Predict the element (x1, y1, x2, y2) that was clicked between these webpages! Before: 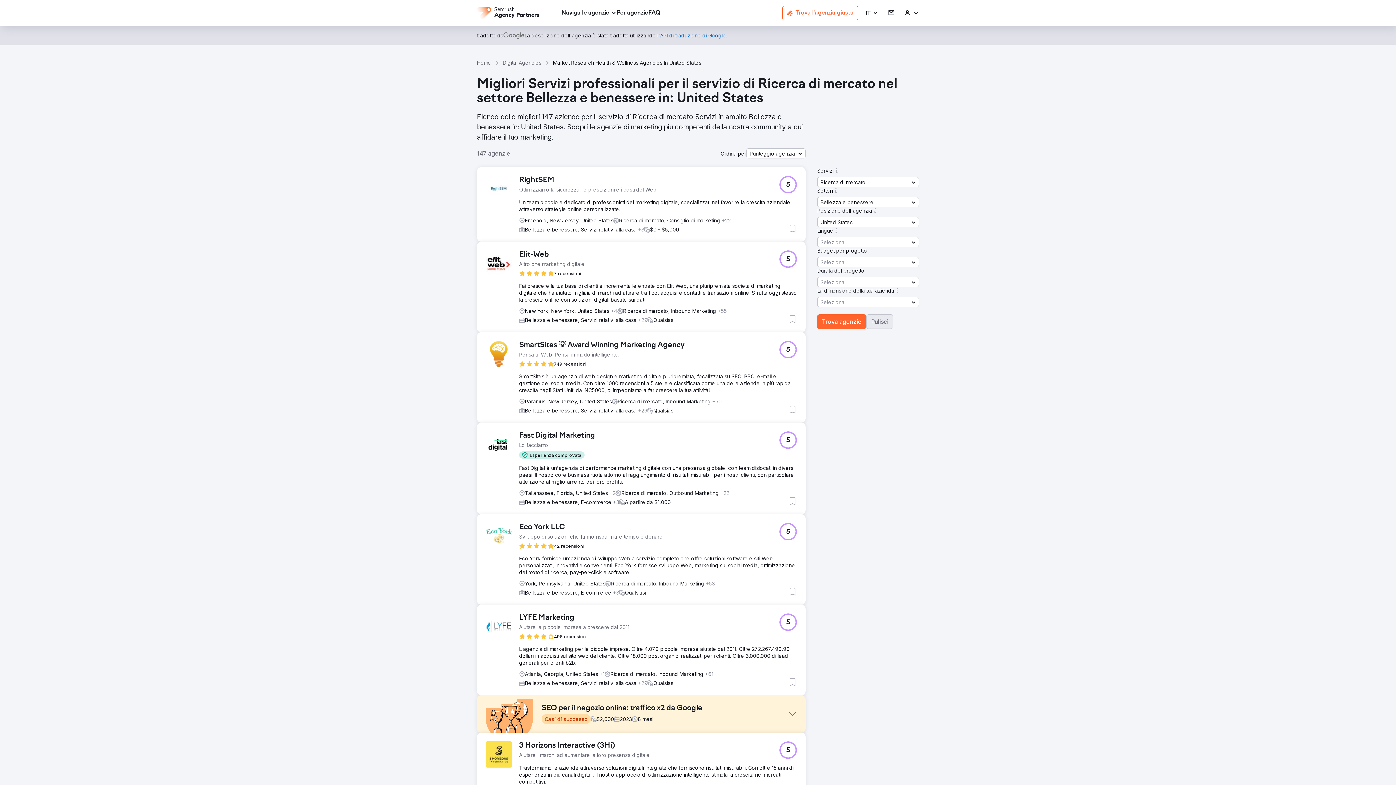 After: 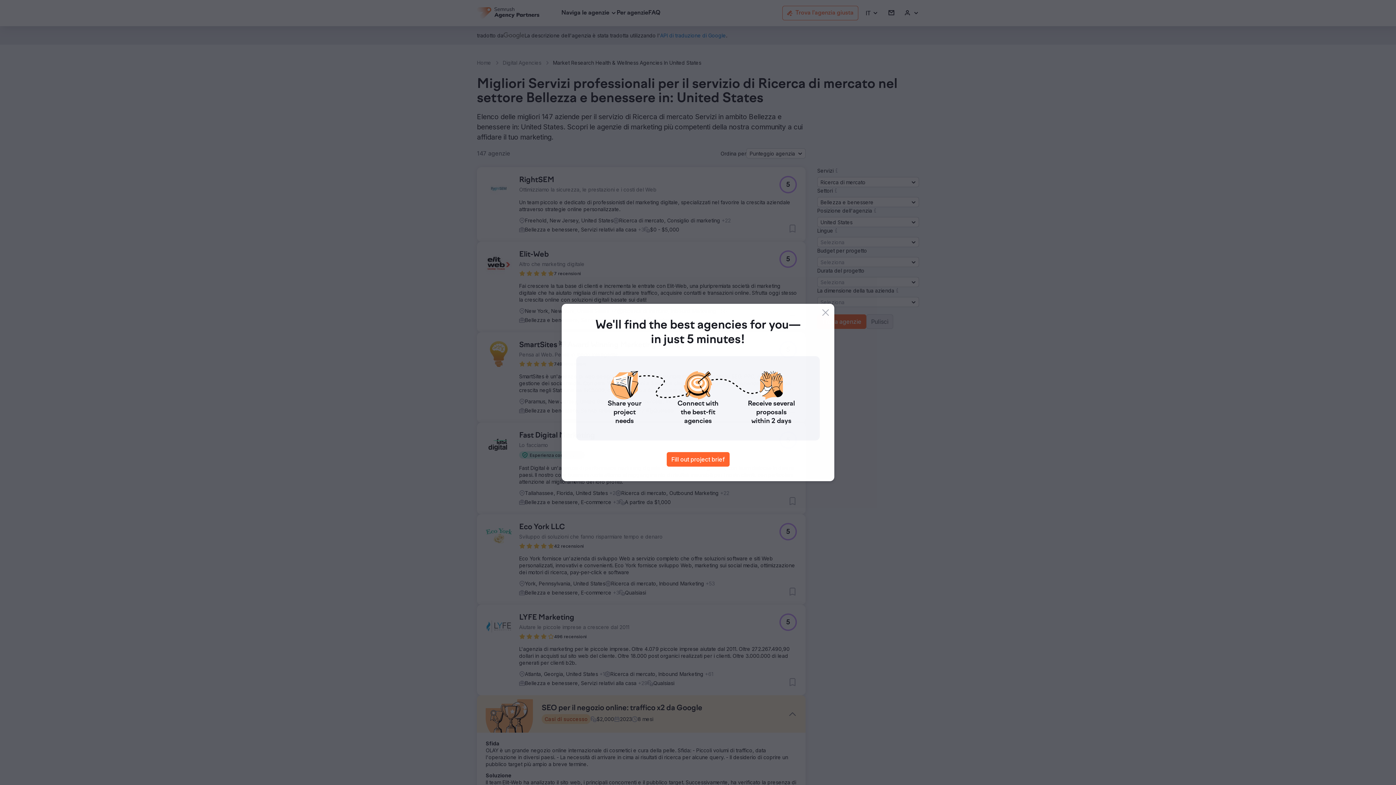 Action: label: SEO per il negozio online: traffico x2 da Google
Casi di successo

$2,000

2023

8 mesi bbox: (477, 695, 805, 733)